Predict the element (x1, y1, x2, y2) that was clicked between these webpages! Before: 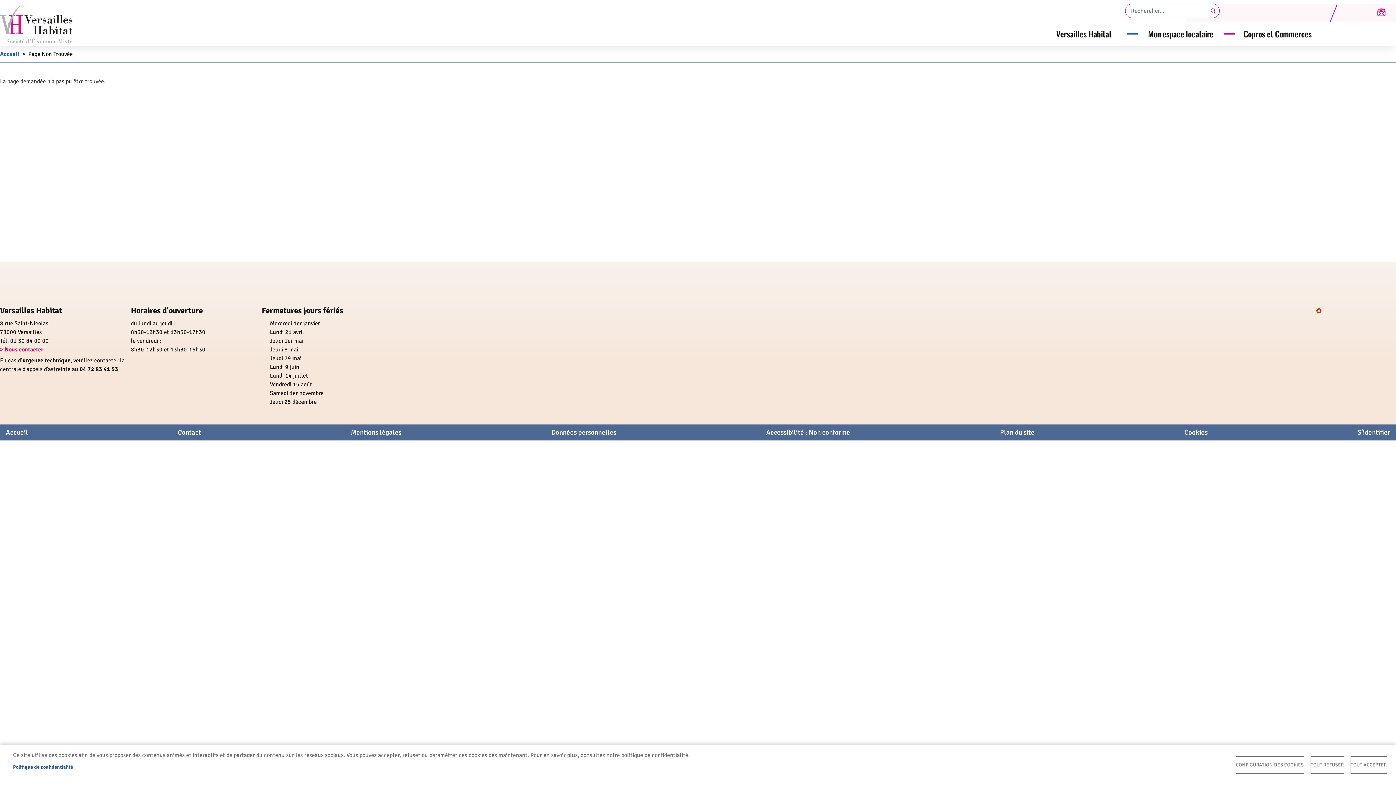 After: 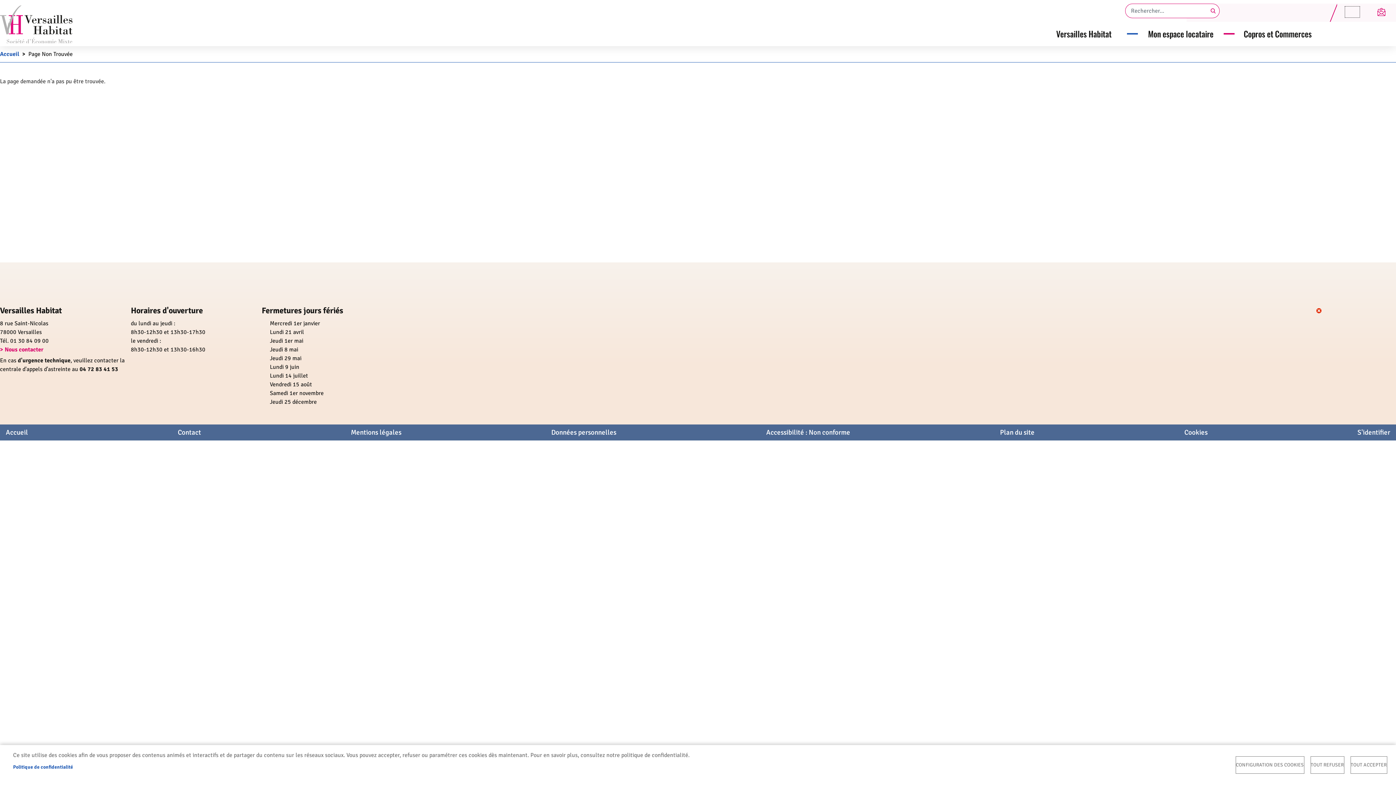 Action: bbox: (1345, 6, 1360, 17) label: LinkedIn